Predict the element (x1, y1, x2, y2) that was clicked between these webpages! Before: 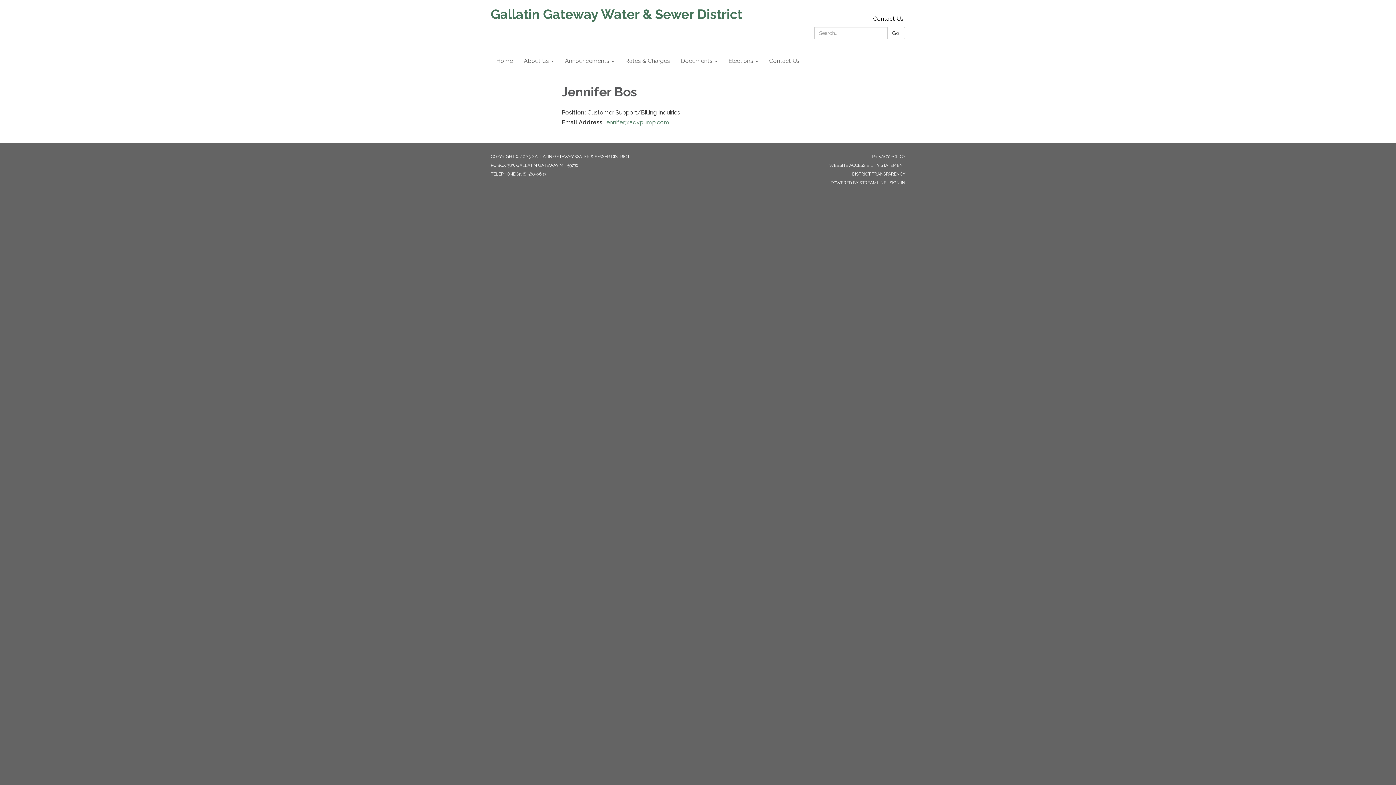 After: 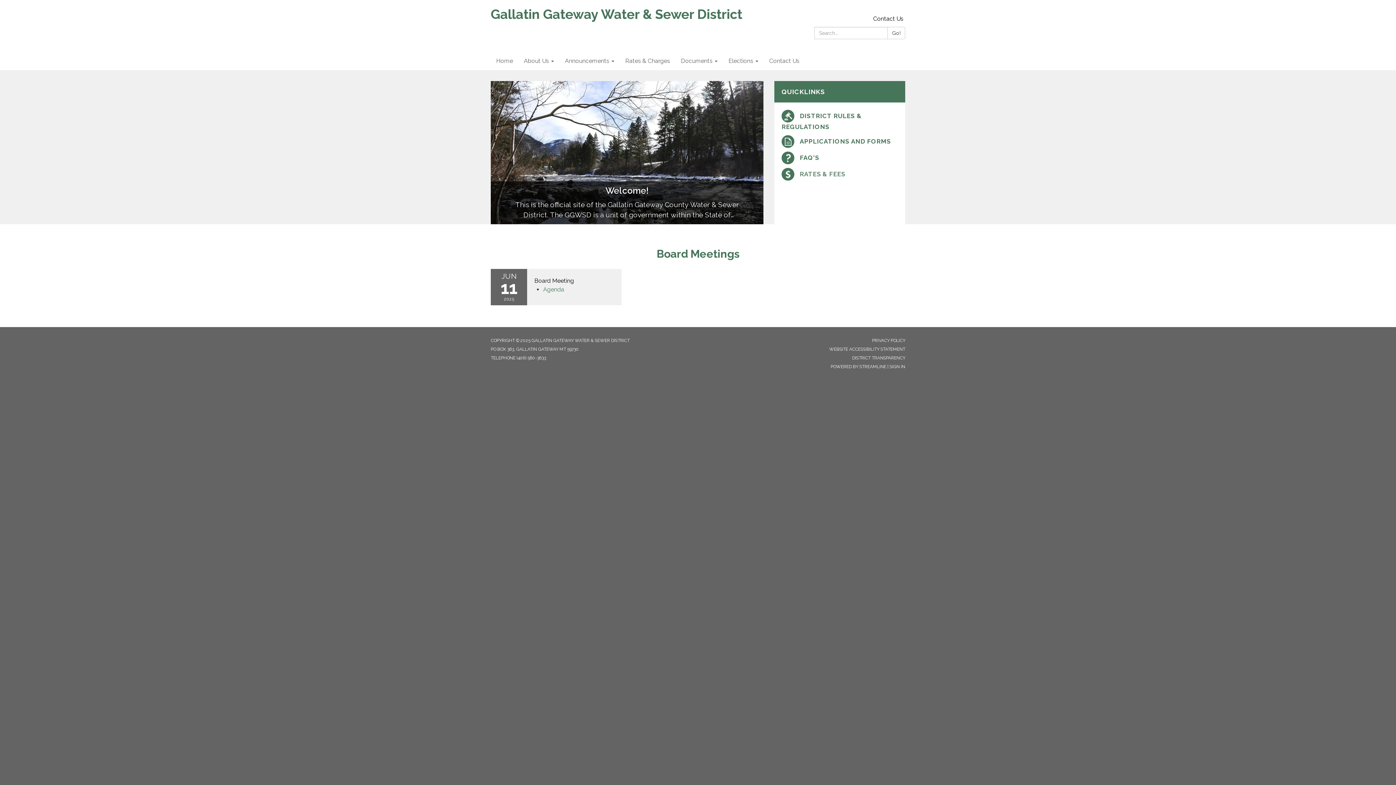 Action: label: Home bbox: (490, 52, 518, 70)